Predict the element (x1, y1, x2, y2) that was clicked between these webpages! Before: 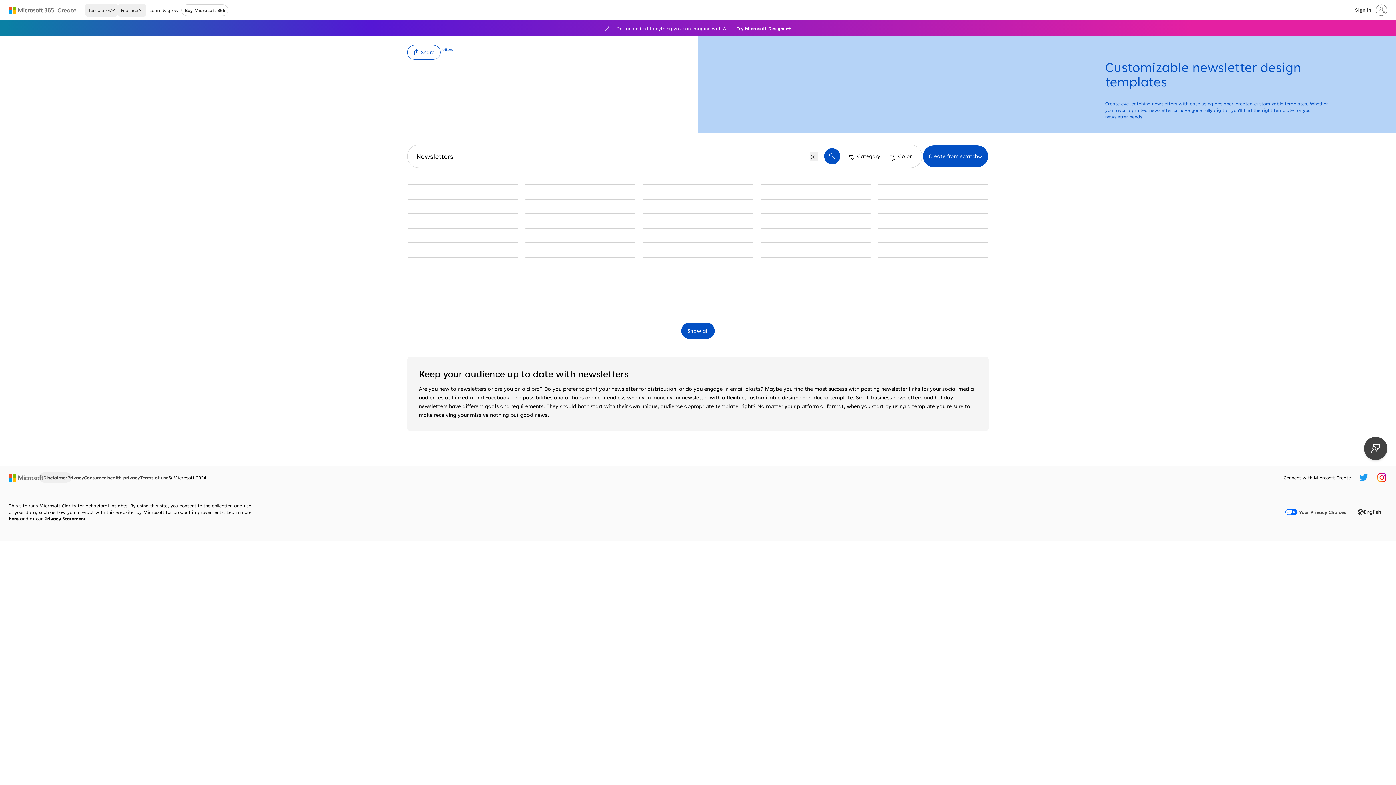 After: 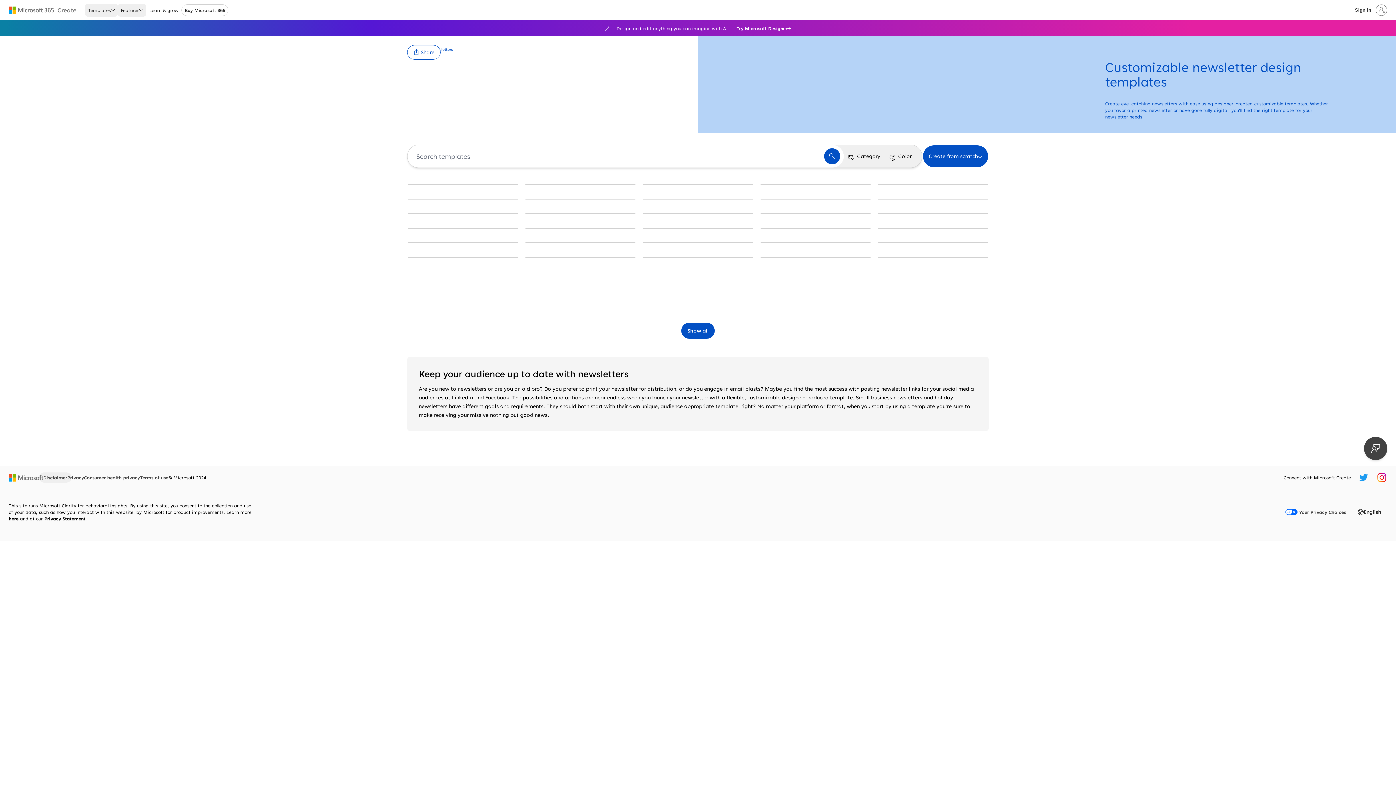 Action: bbox: (810, 152, 817, 160) label: Clear